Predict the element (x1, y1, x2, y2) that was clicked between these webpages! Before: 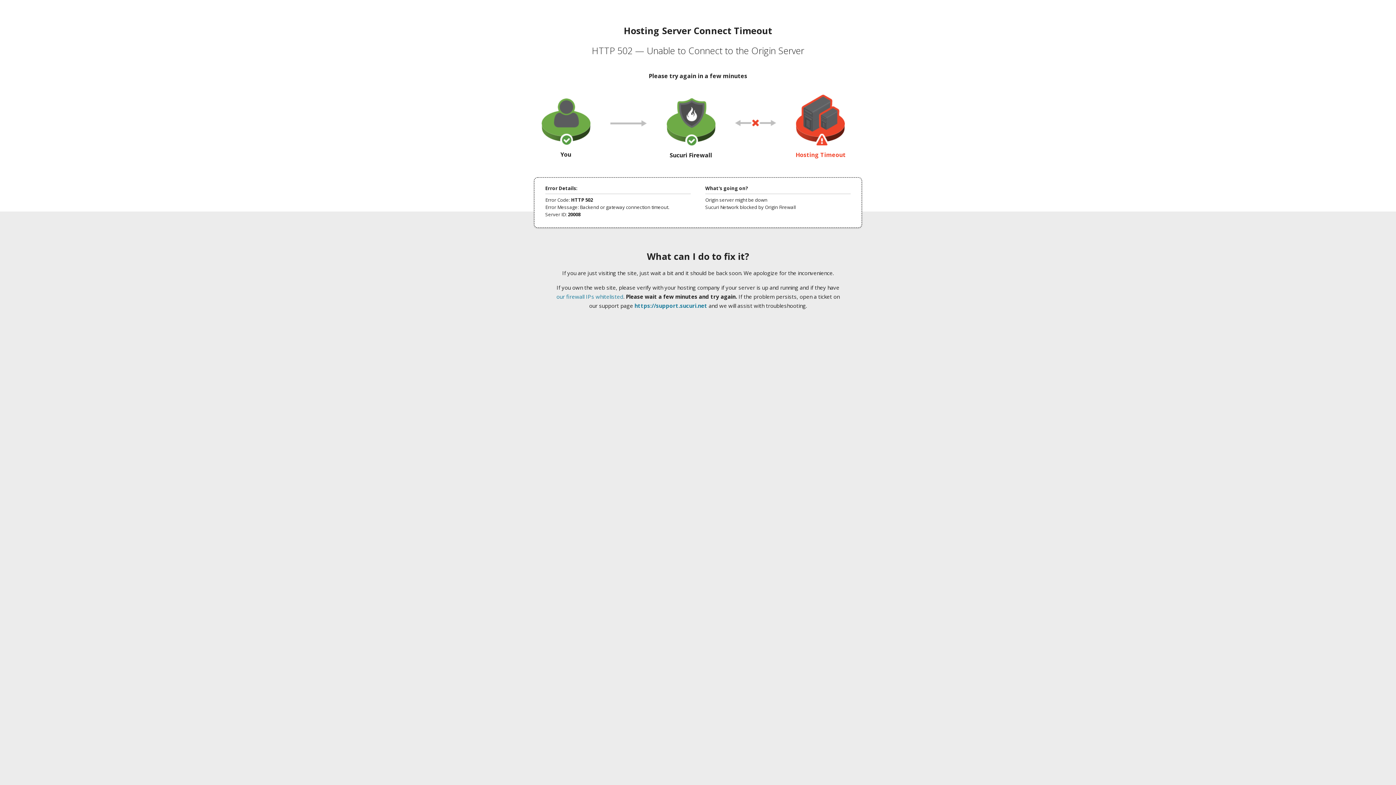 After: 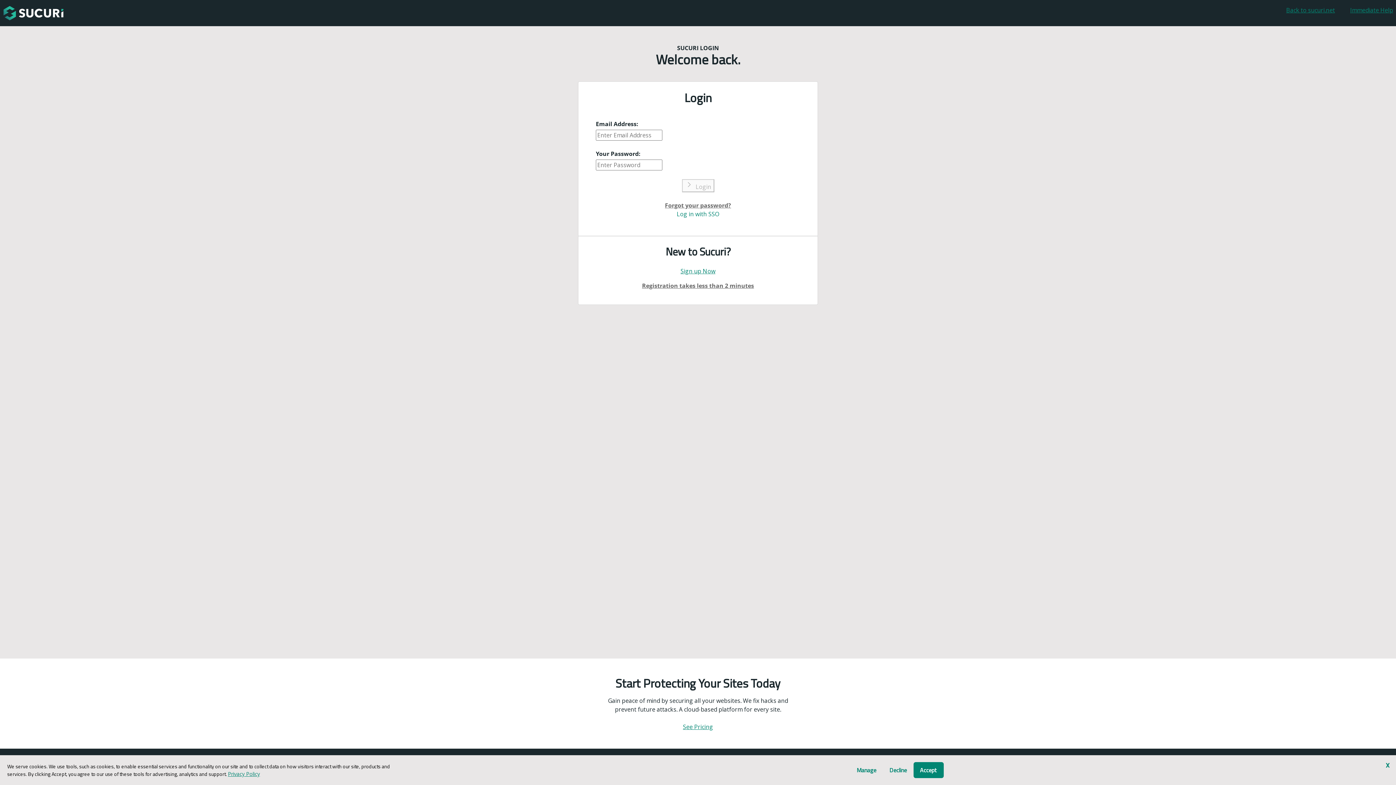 Action: bbox: (634, 302, 707, 309) label: https://support.sucuri.net